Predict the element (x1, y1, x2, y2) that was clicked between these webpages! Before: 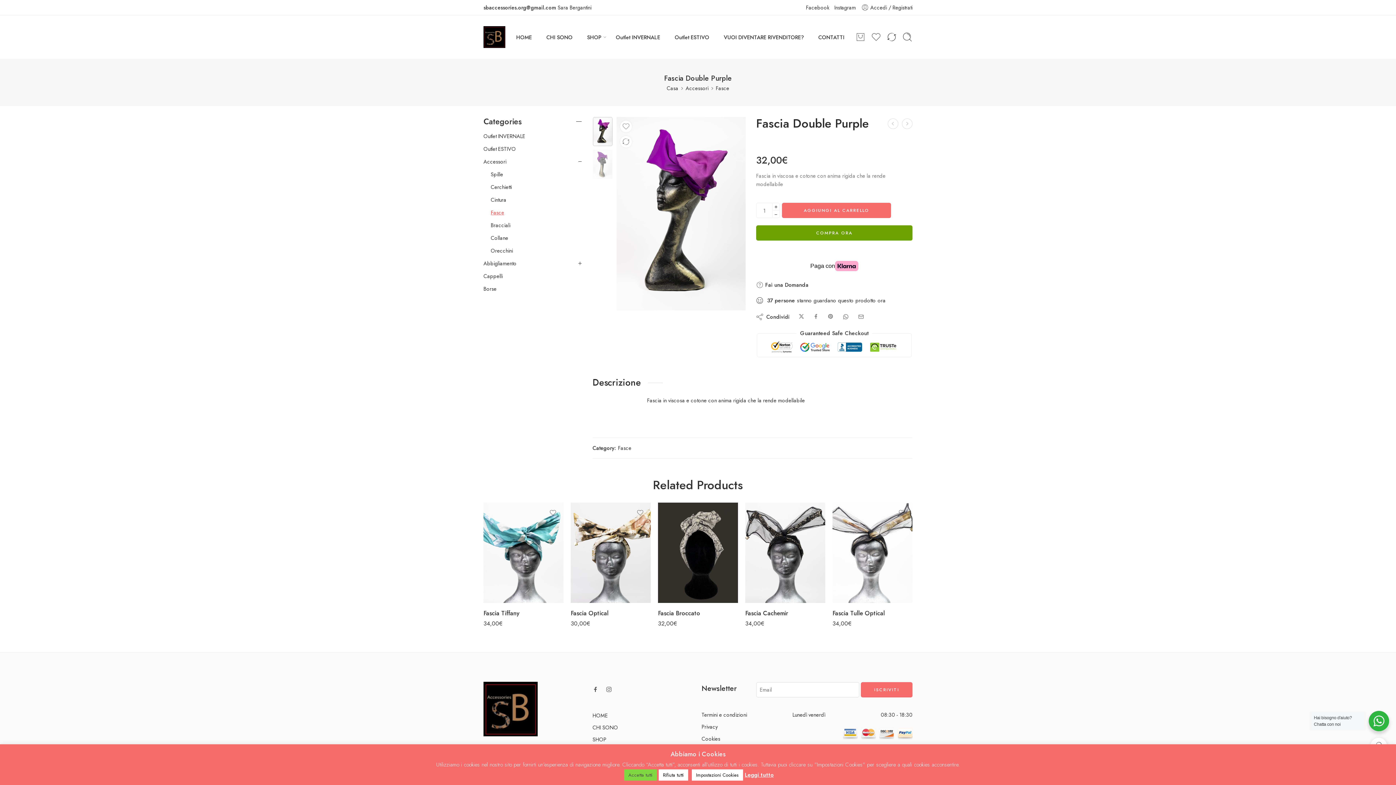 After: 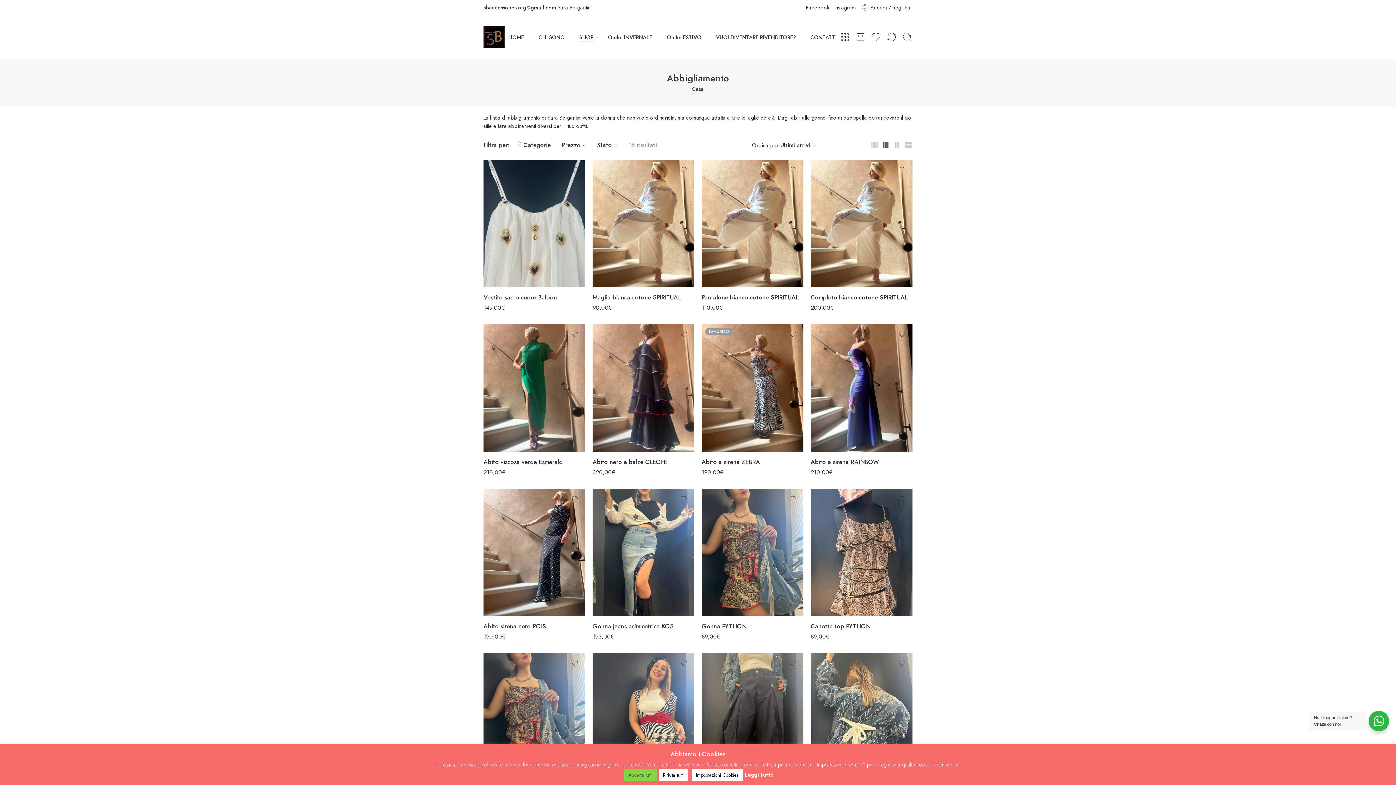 Action: label: Abbigliamento bbox: (483, 259, 516, 267)